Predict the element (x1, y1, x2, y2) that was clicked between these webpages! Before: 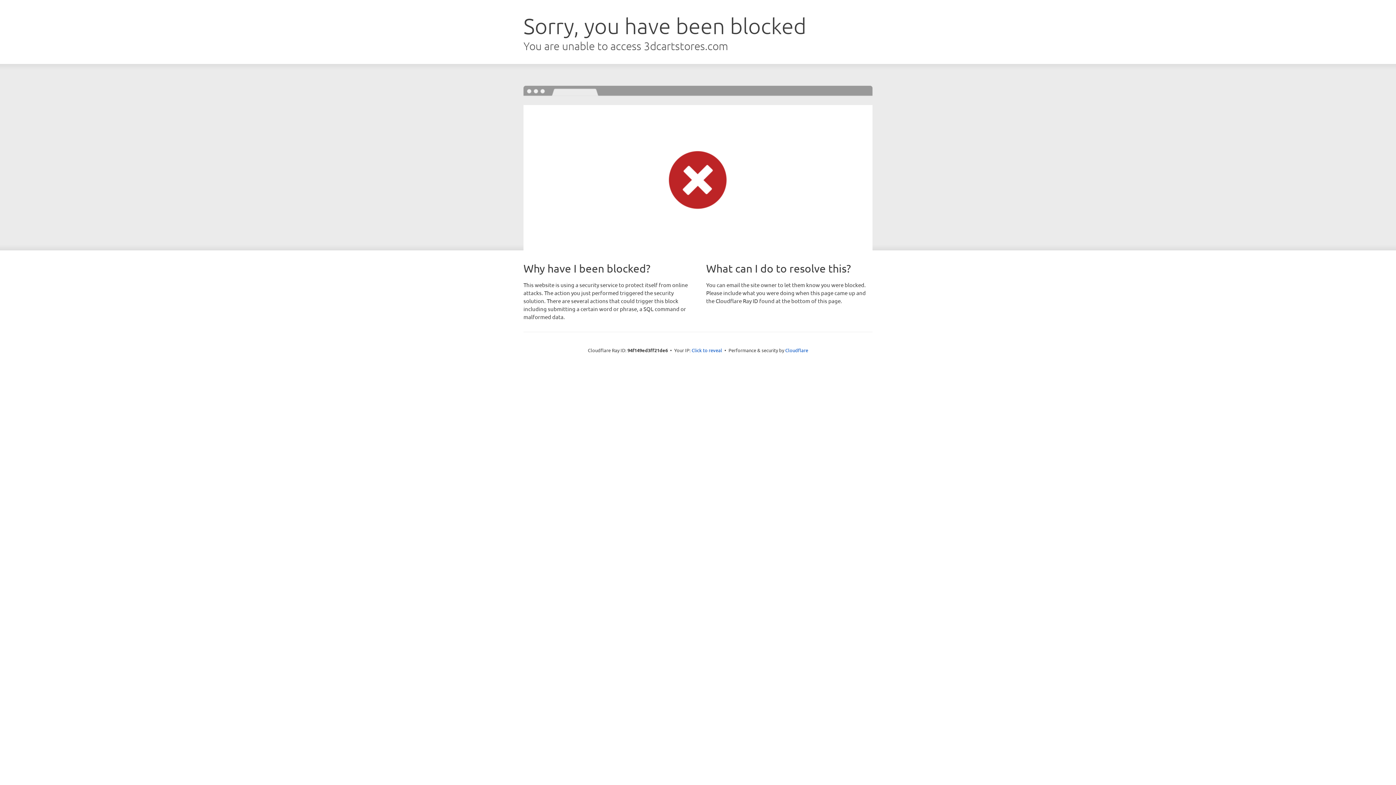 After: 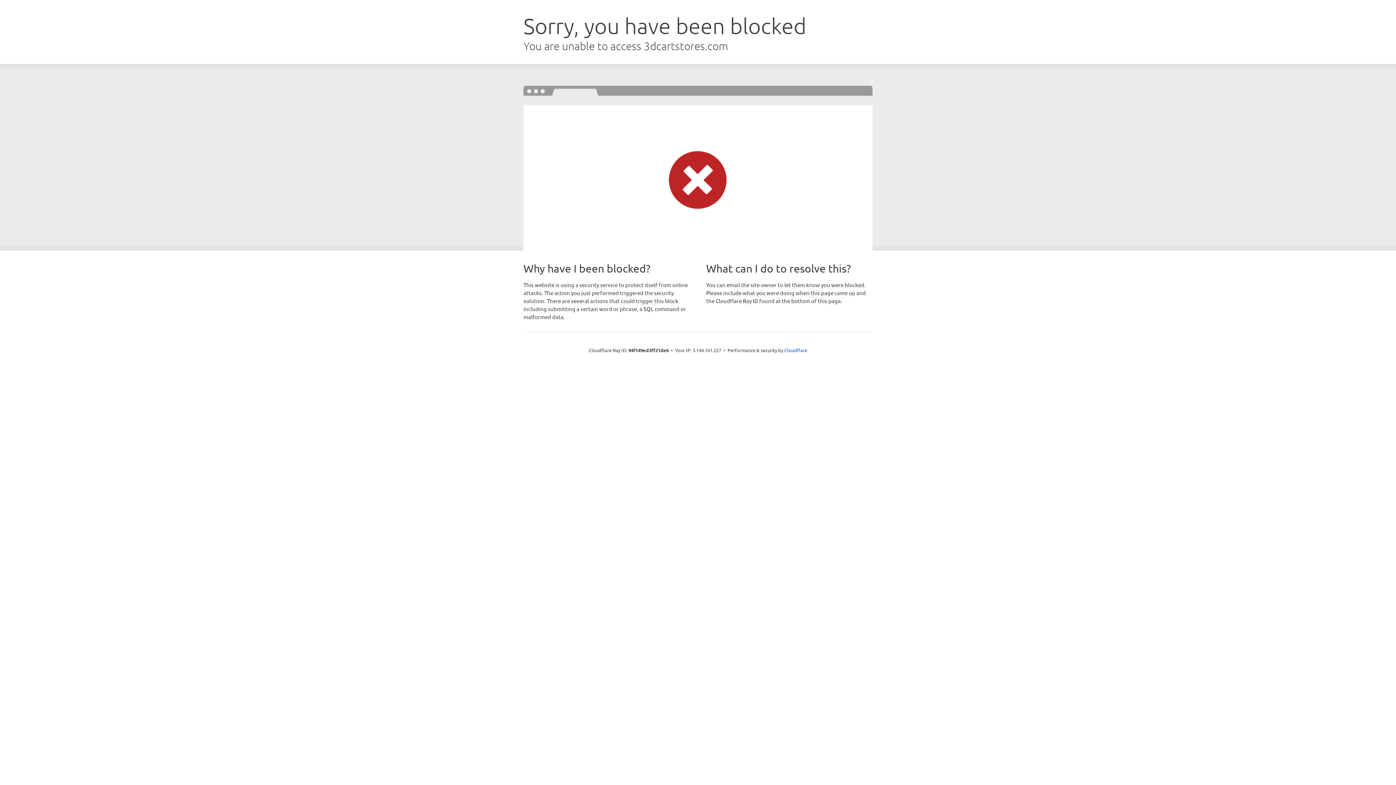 Action: label: Click to reveal bbox: (691, 346, 722, 353)